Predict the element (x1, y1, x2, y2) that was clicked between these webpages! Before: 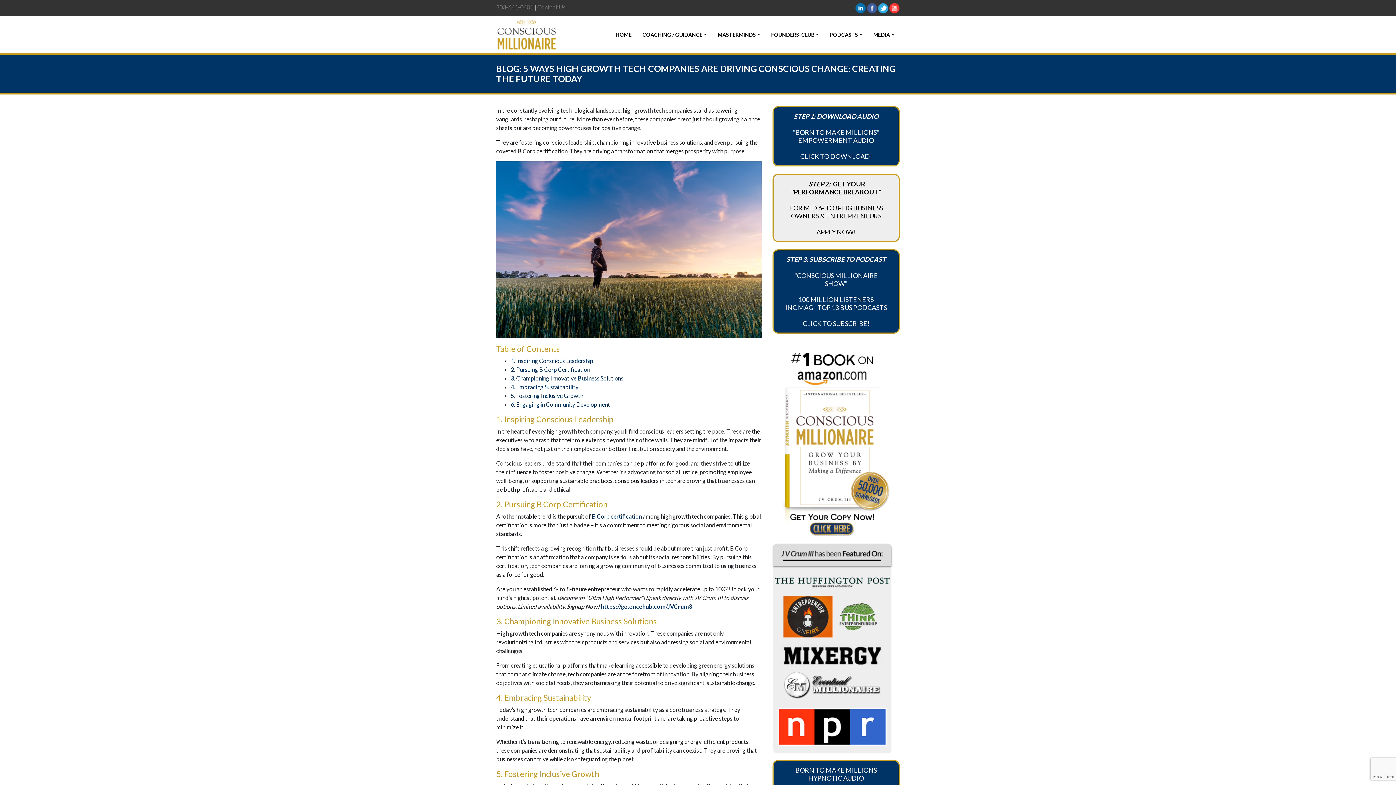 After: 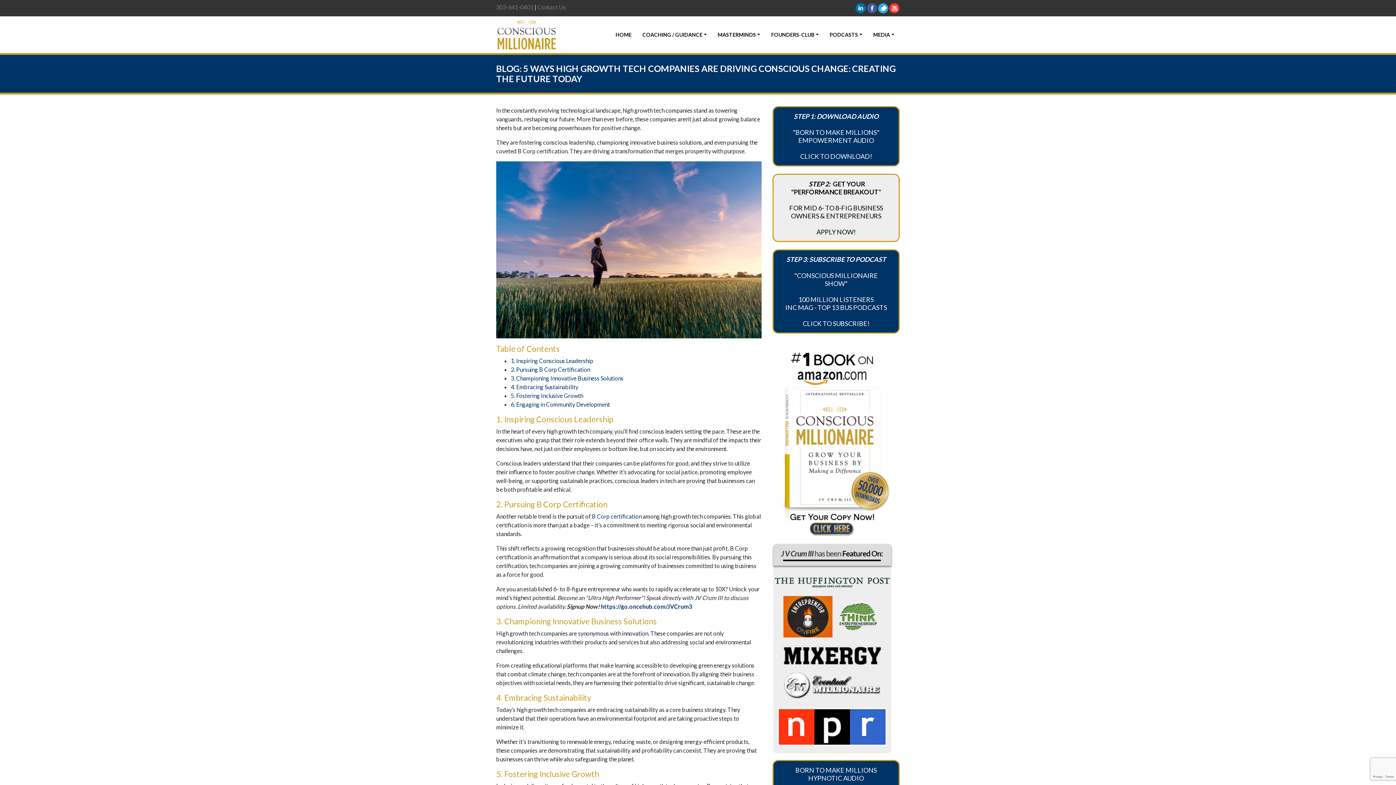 Action: label: STEP 3: SUBSCRIBE TO PODCAST

"CONSCIOUS MILLIONAIRE SHOW"

100 MILLION LISTENERS
INC MAG - TOP 13 BUS PODCASTS

CLICK TO SUBSCRIBE! bbox: (772, 249, 900, 333)